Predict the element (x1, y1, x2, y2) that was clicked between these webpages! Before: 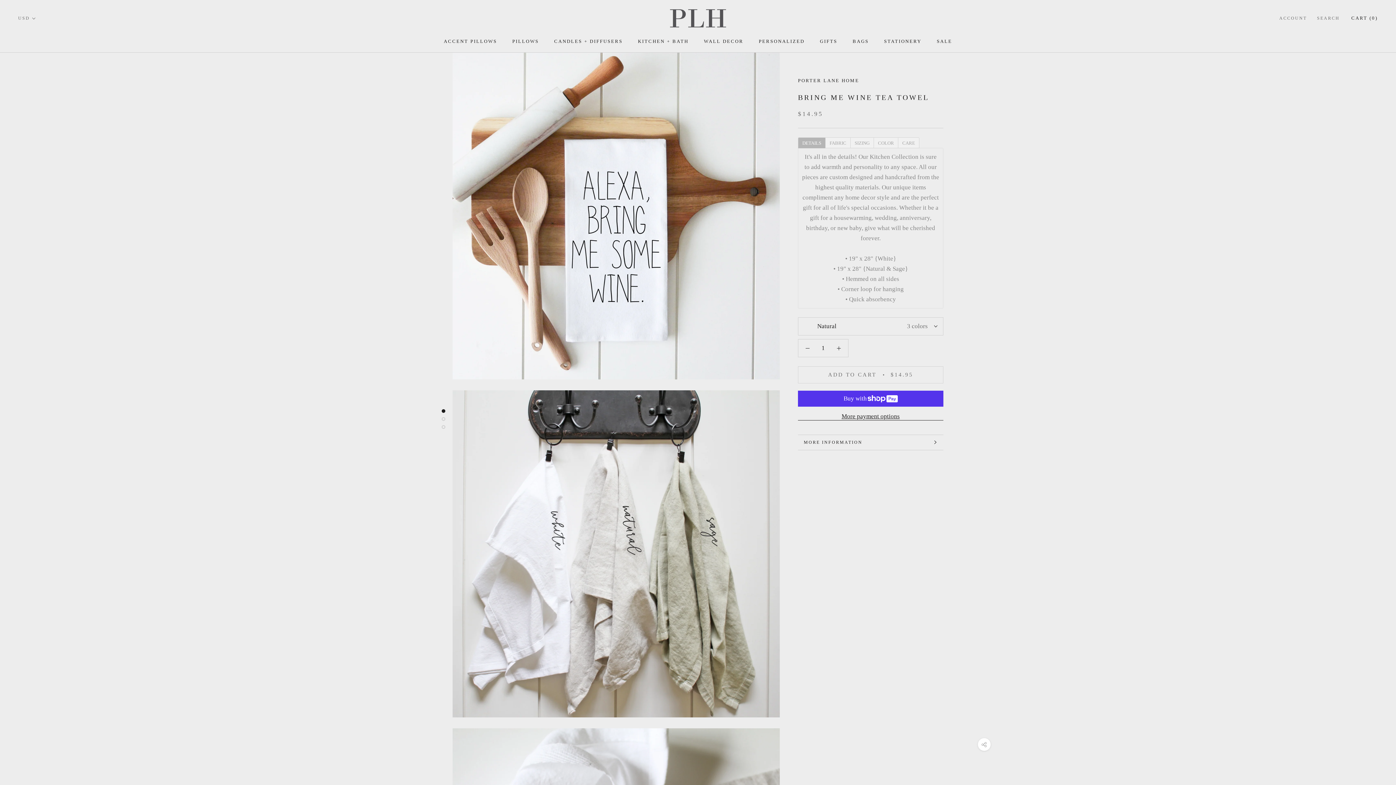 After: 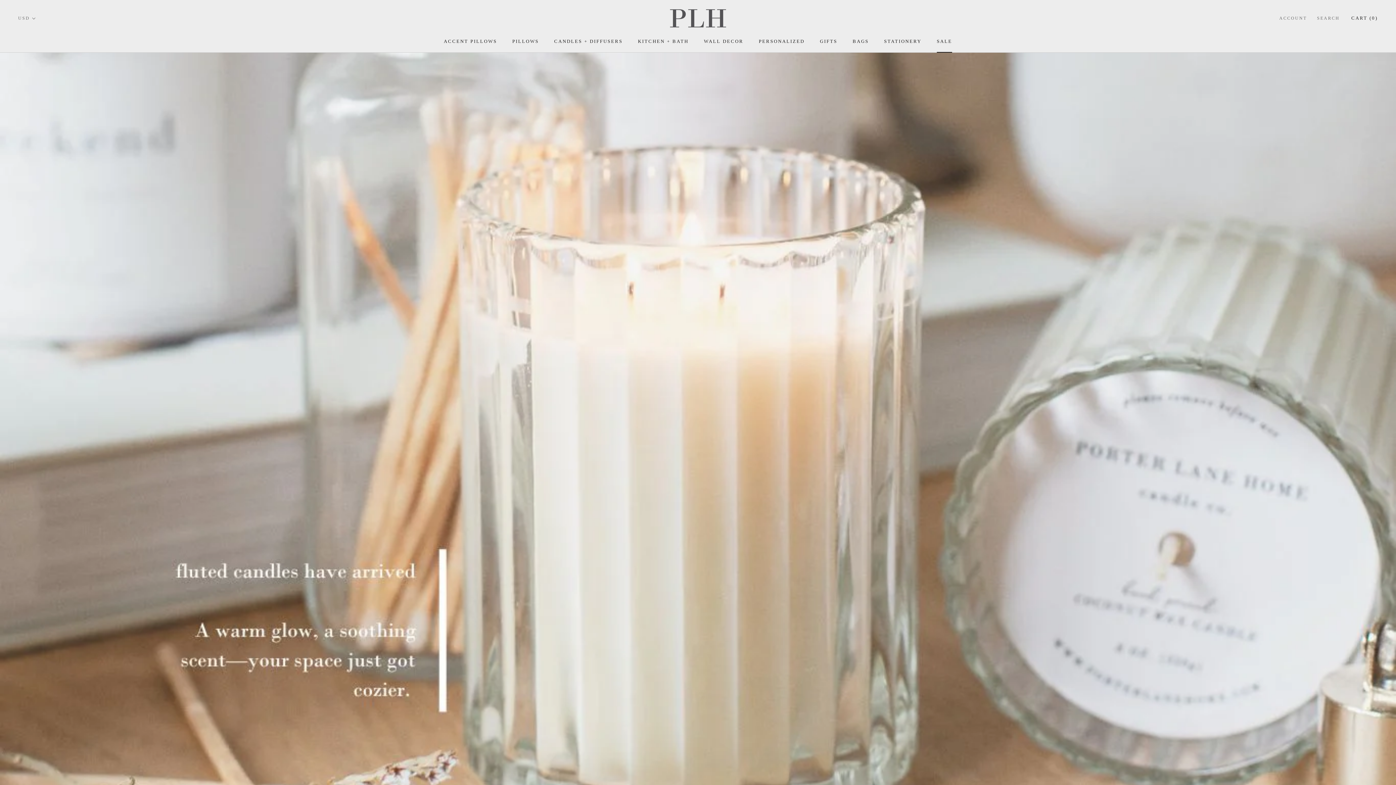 Action: bbox: (554, 38, 622, 43) label: CANDLES + DIFFUSERS